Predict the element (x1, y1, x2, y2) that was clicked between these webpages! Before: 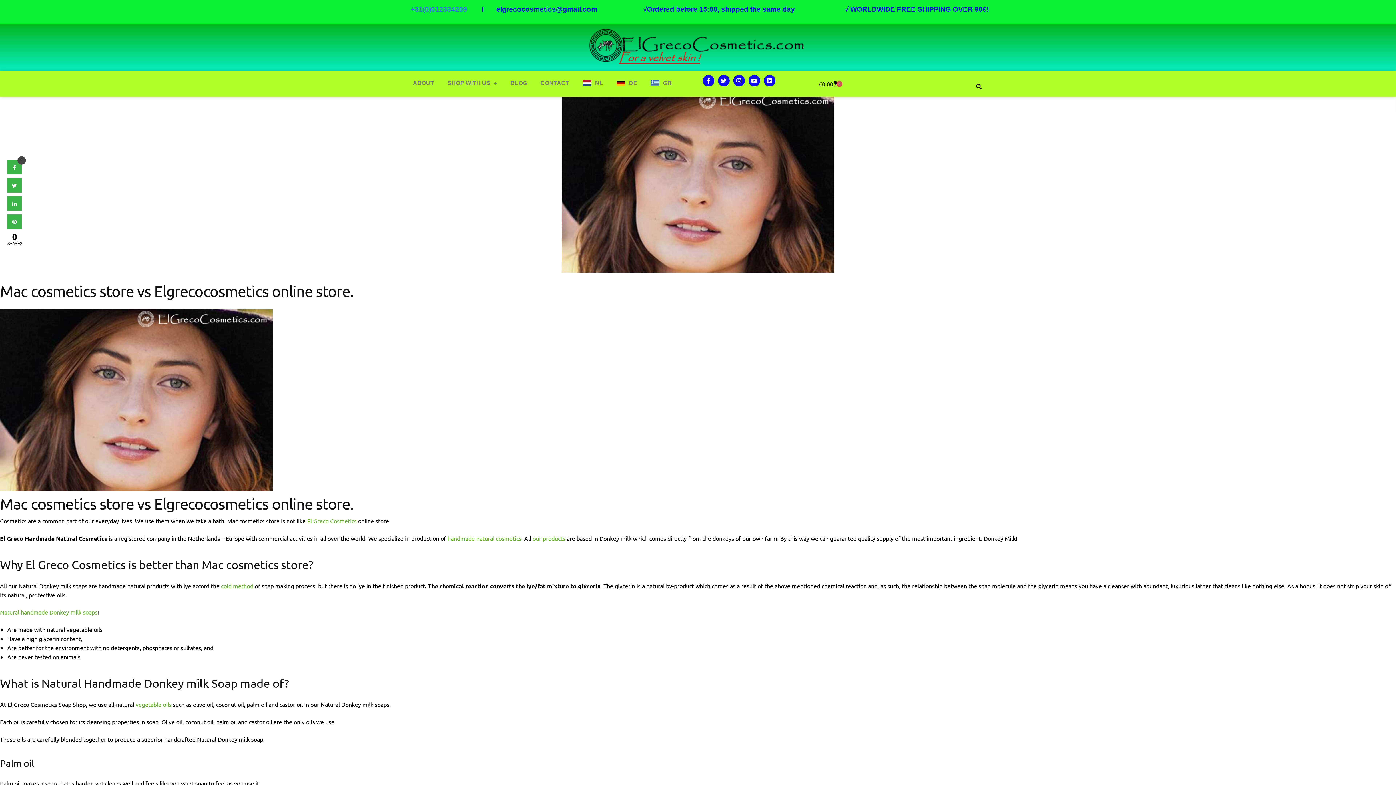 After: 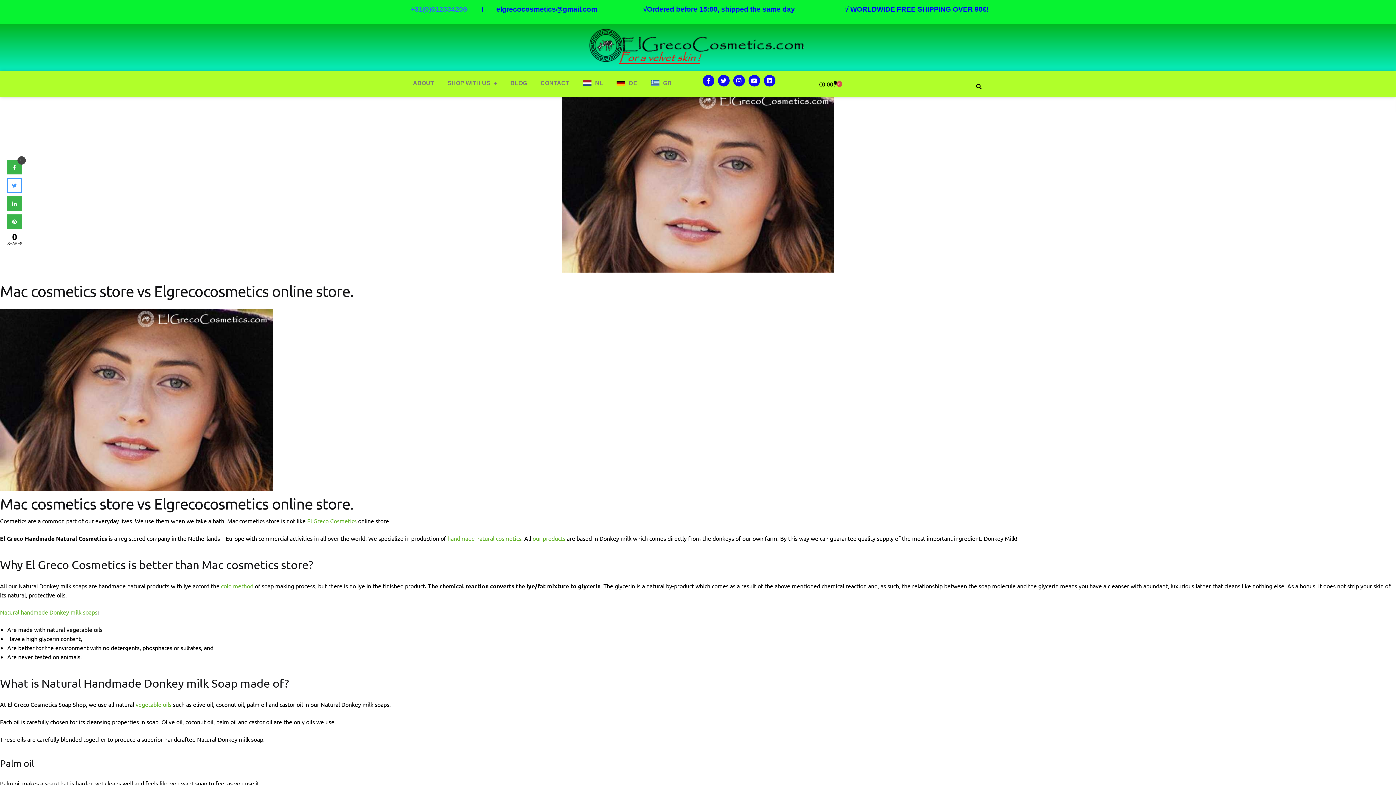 Action: bbox: (7, 187, 21, 193)